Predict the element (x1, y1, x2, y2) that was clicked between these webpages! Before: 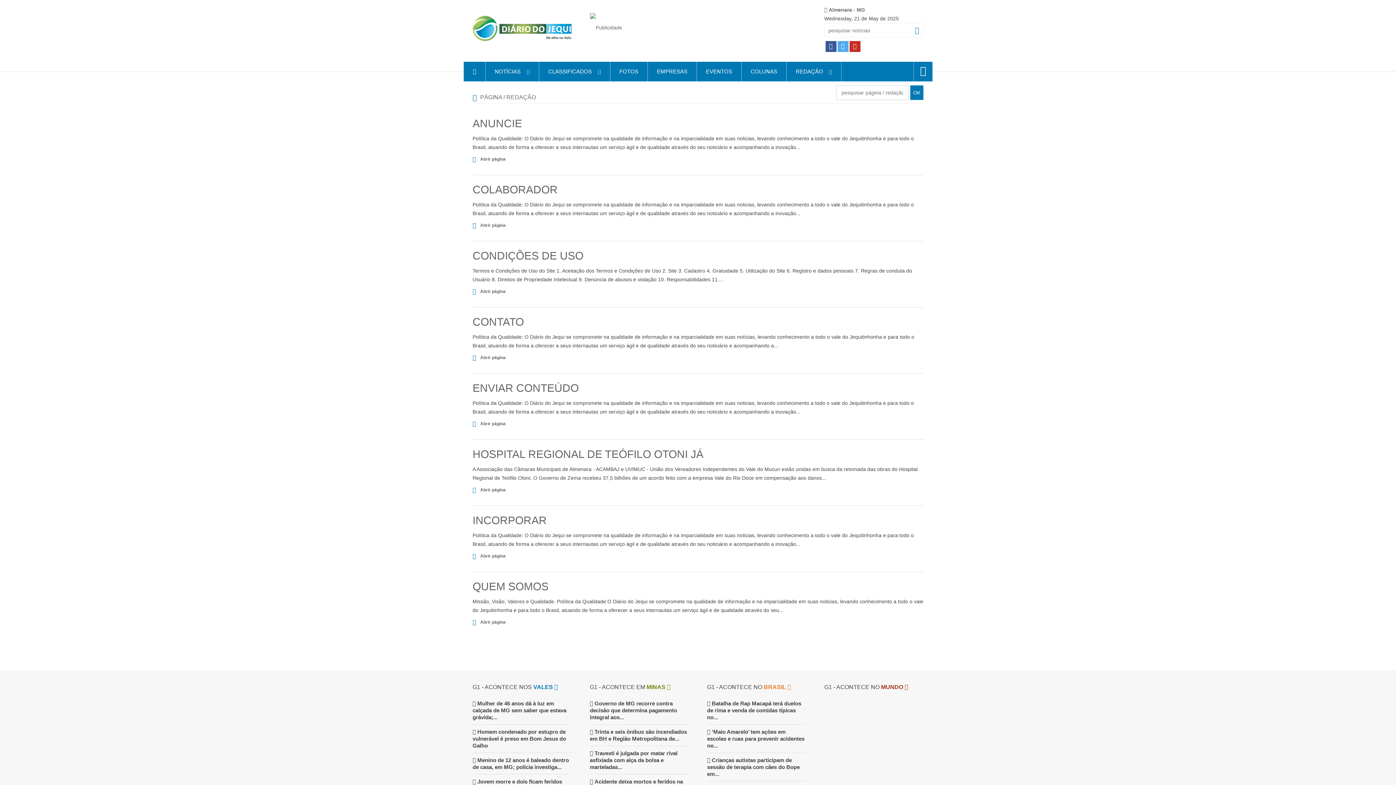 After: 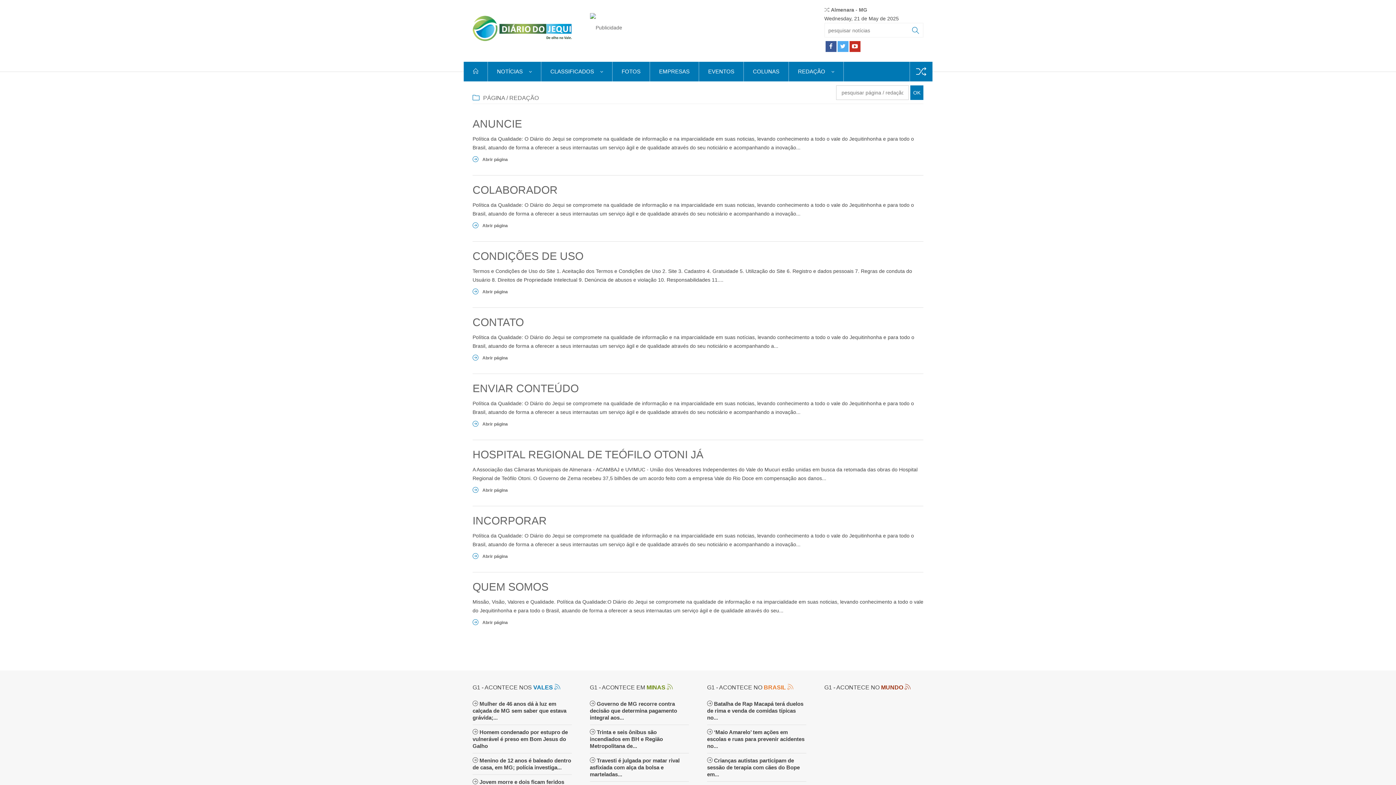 Action: bbox: (472, 316, 524, 328) label: CONTATO